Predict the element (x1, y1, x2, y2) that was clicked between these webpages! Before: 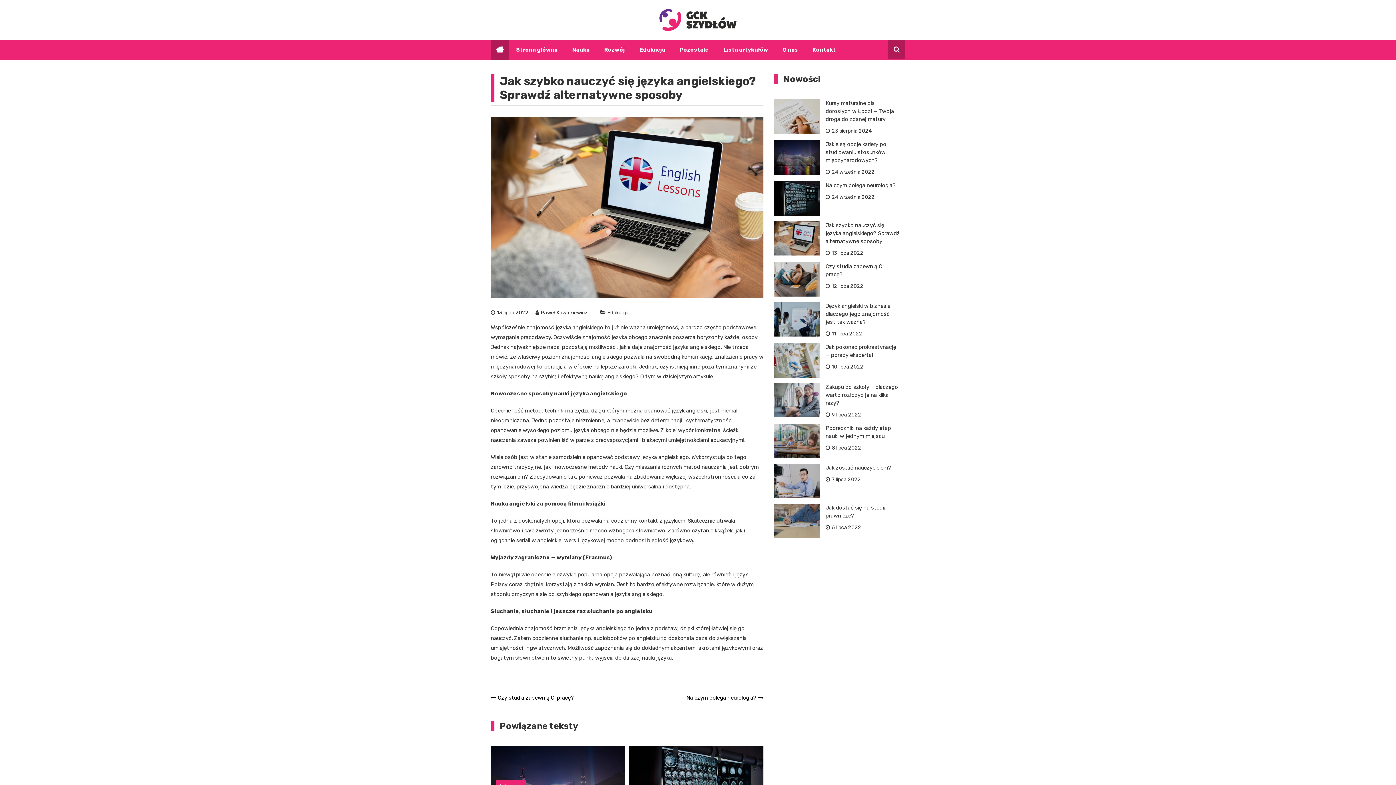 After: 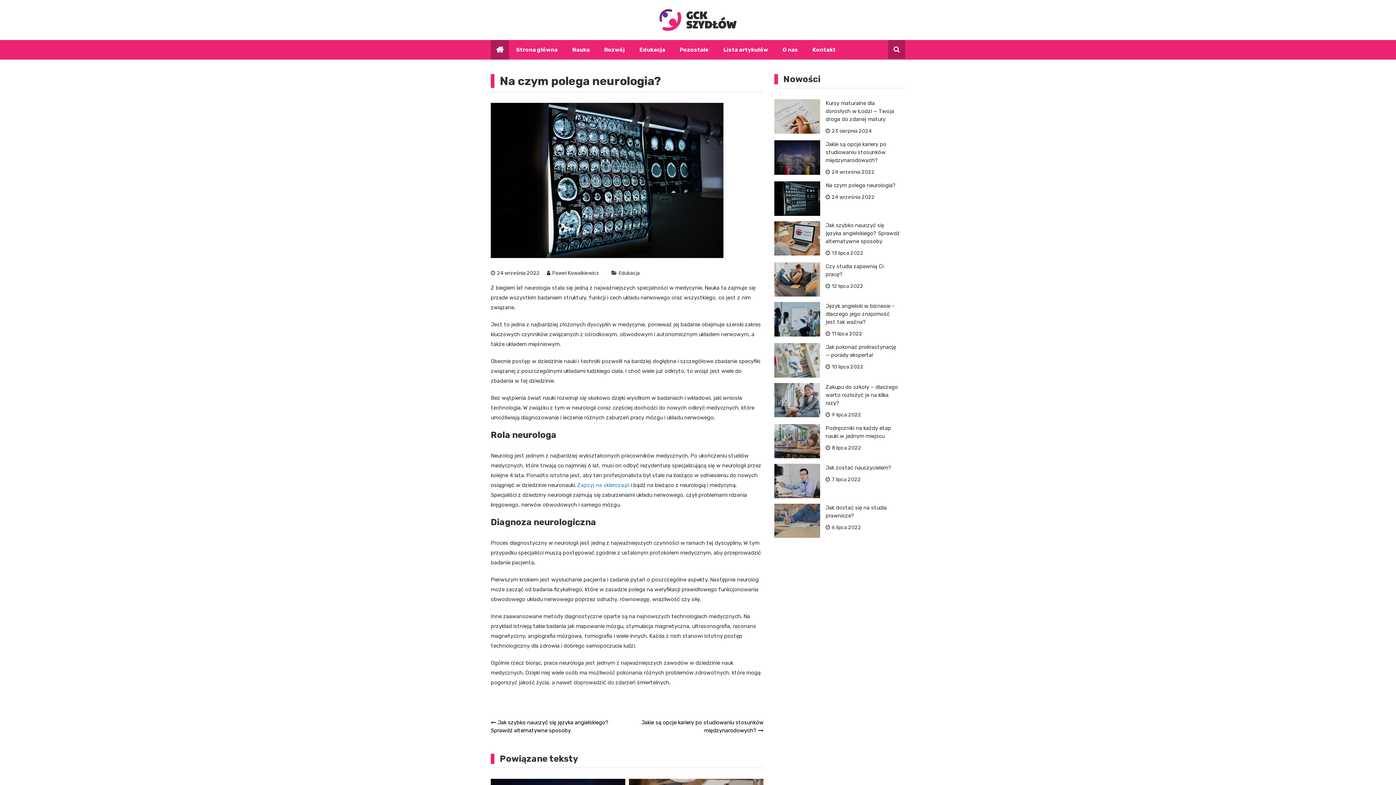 Action: bbox: (825, 182, 896, 188) label: Na czym polega neurologia?